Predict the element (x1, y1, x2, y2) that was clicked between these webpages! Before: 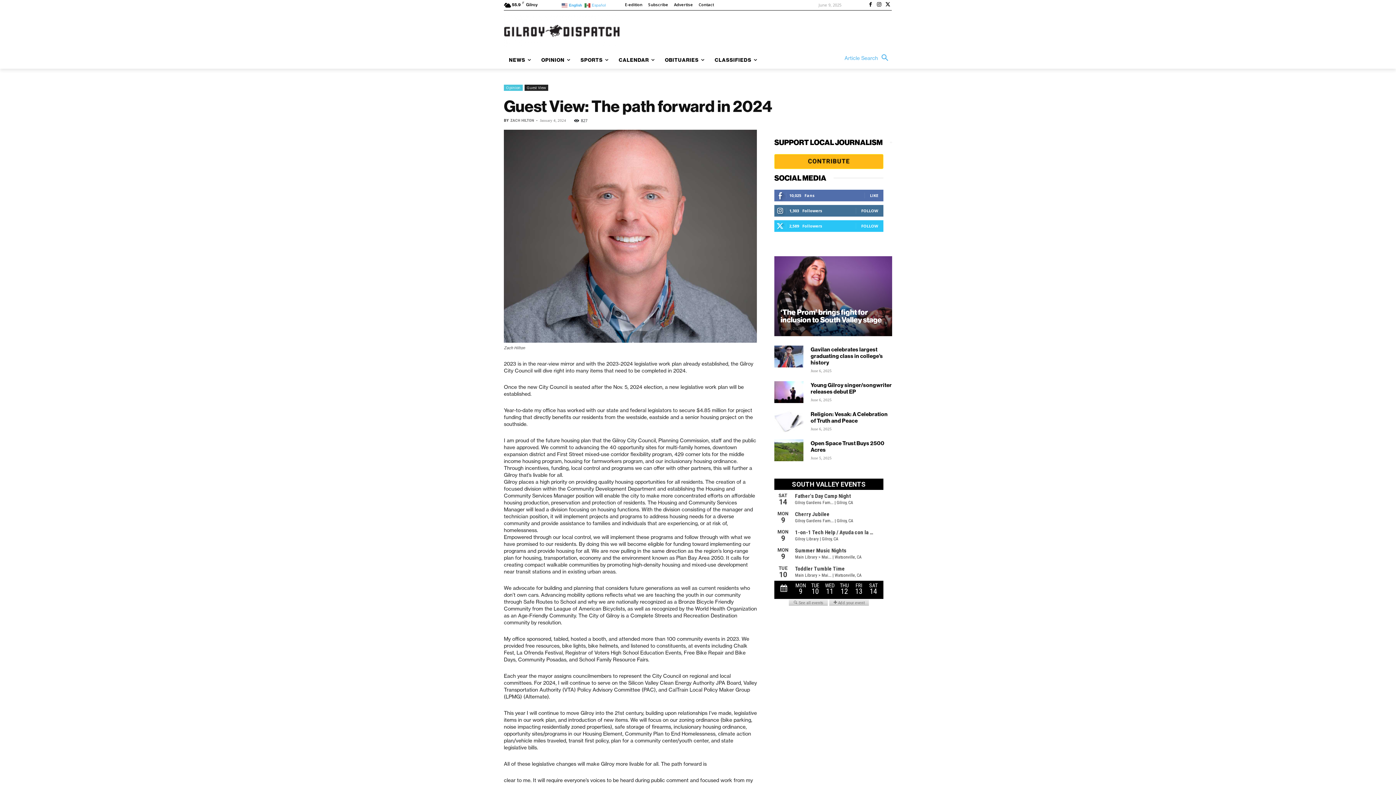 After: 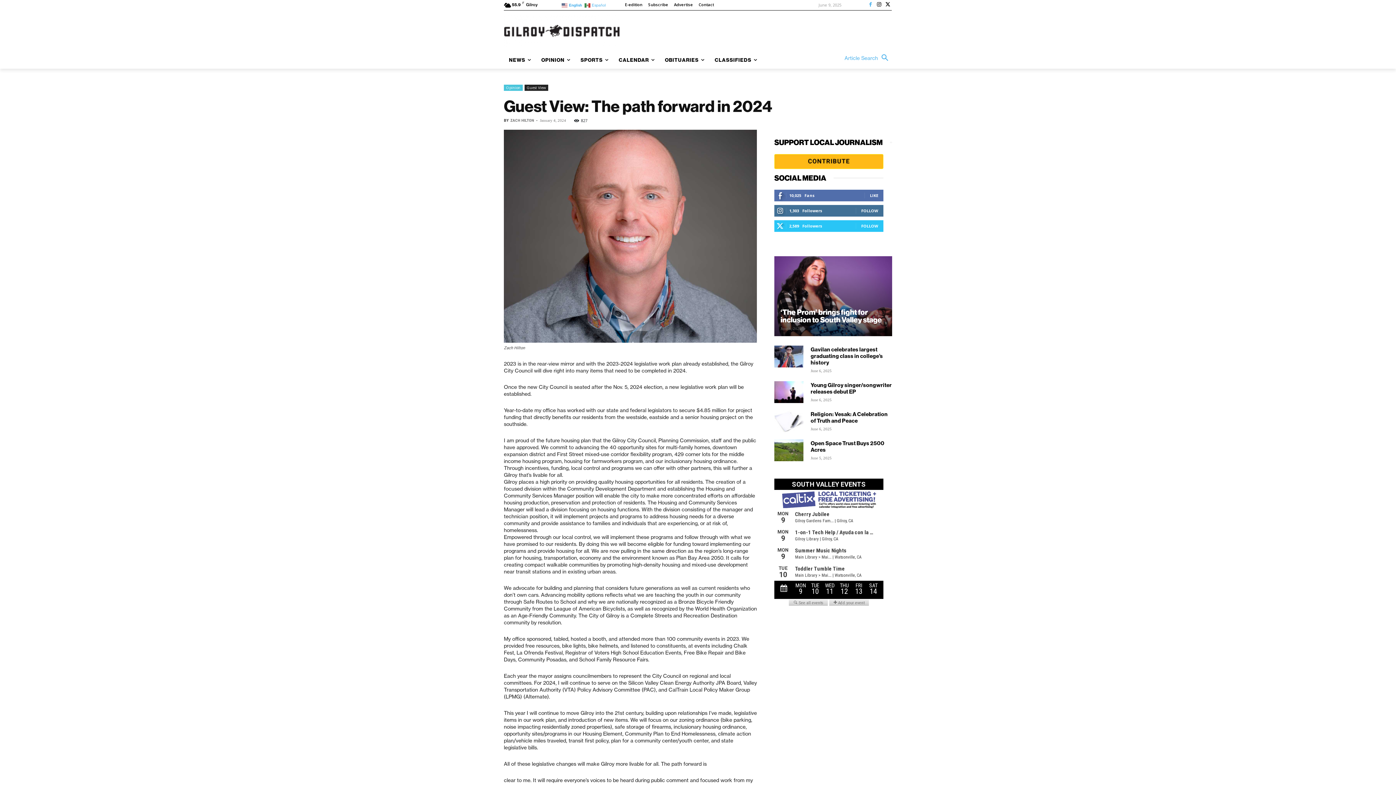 Action: bbox: (866, 0, 875, 9)